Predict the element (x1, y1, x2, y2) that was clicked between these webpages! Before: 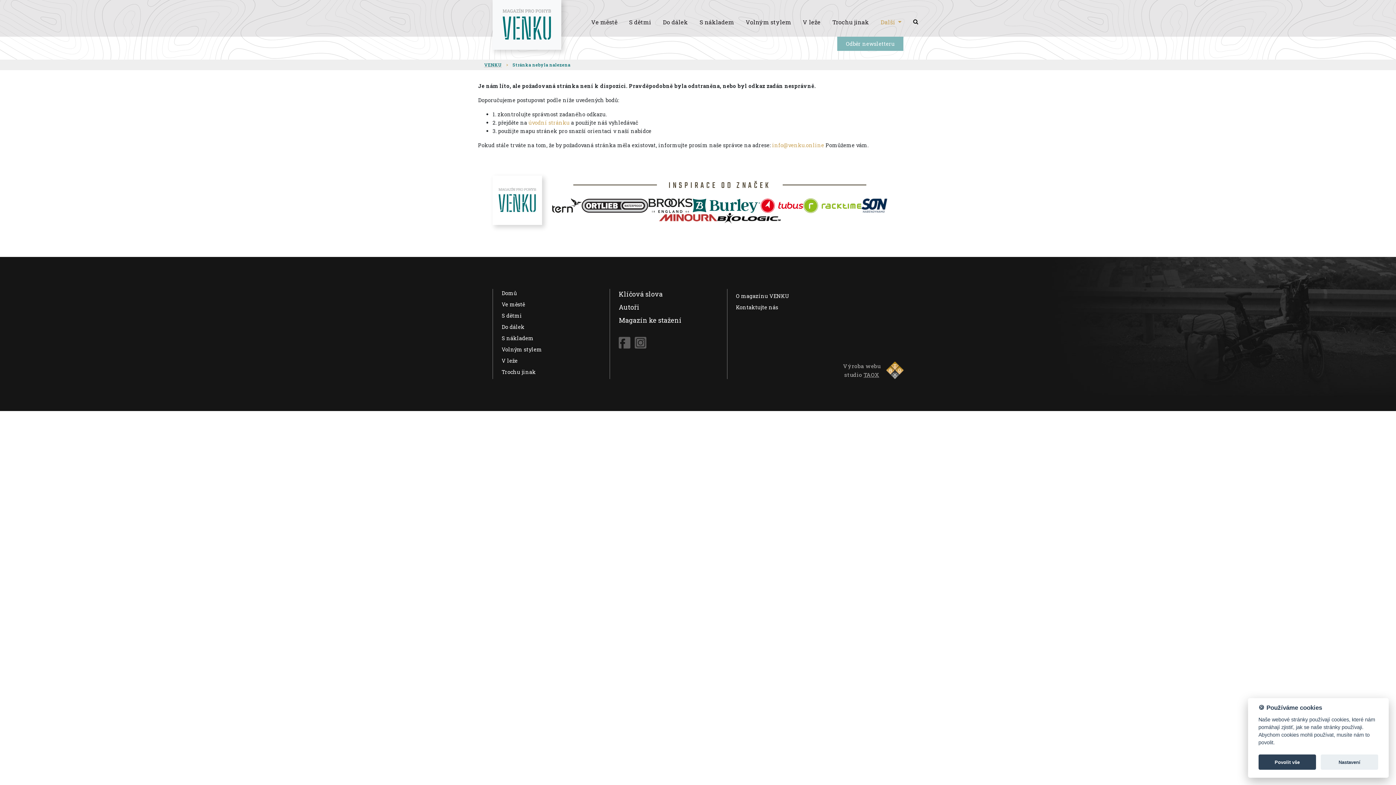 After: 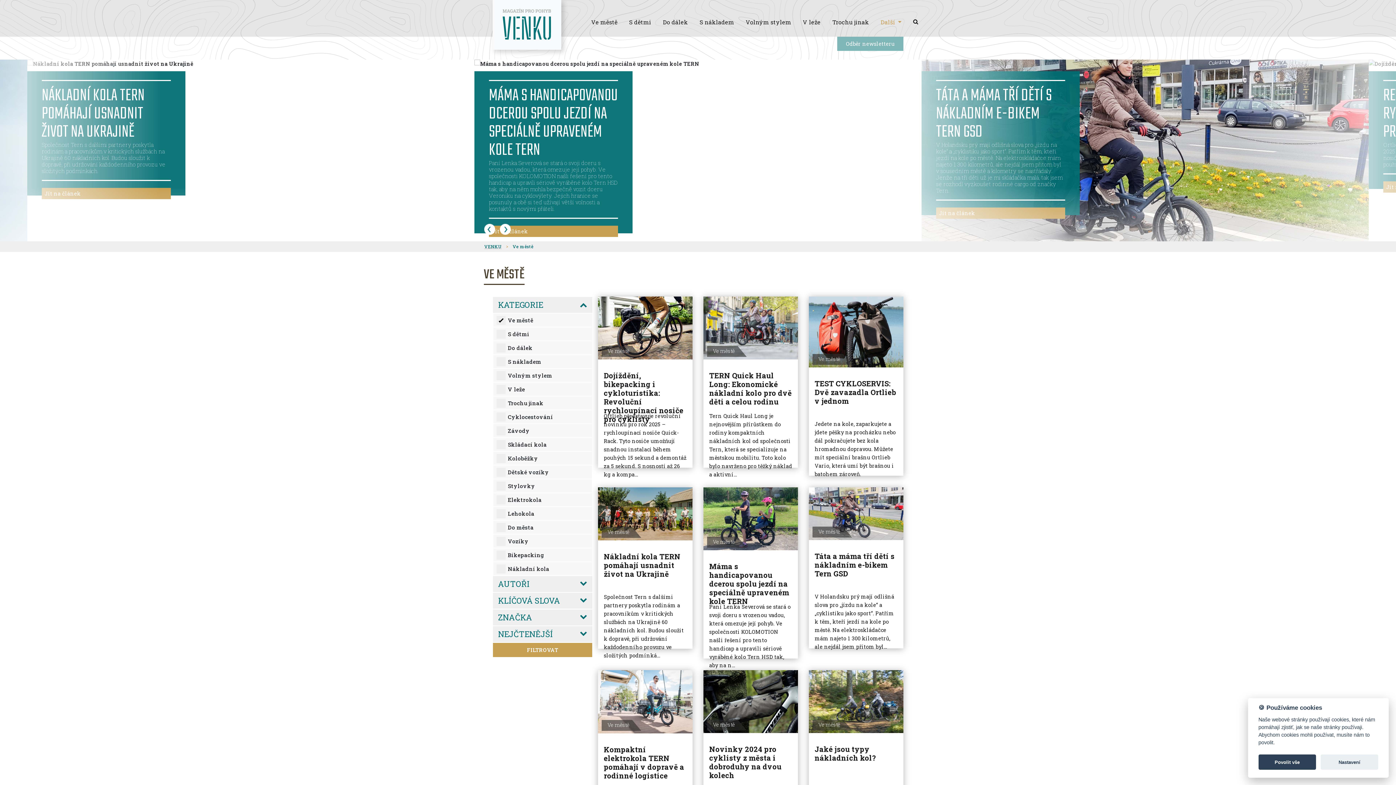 Action: bbox: (501, 301, 525, 308) label: Ve městě